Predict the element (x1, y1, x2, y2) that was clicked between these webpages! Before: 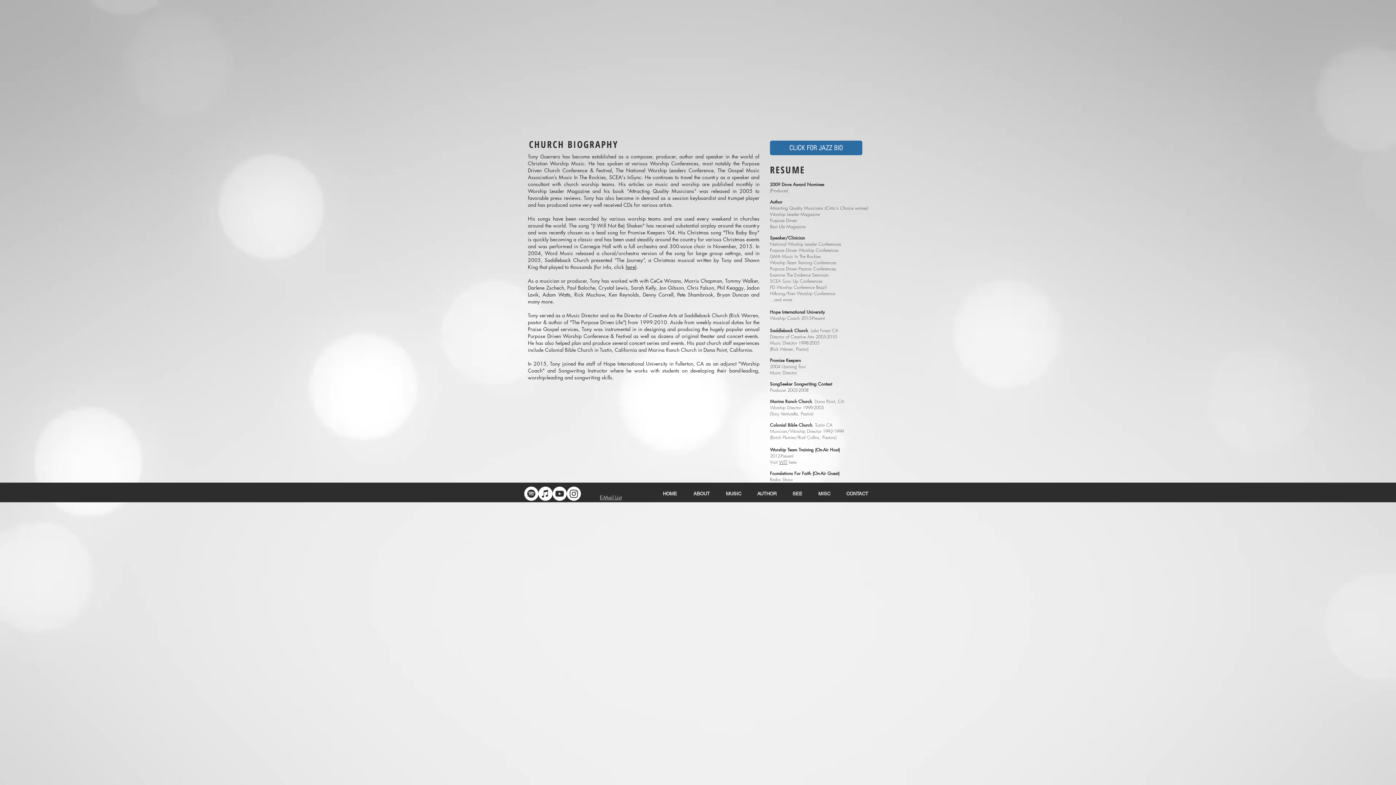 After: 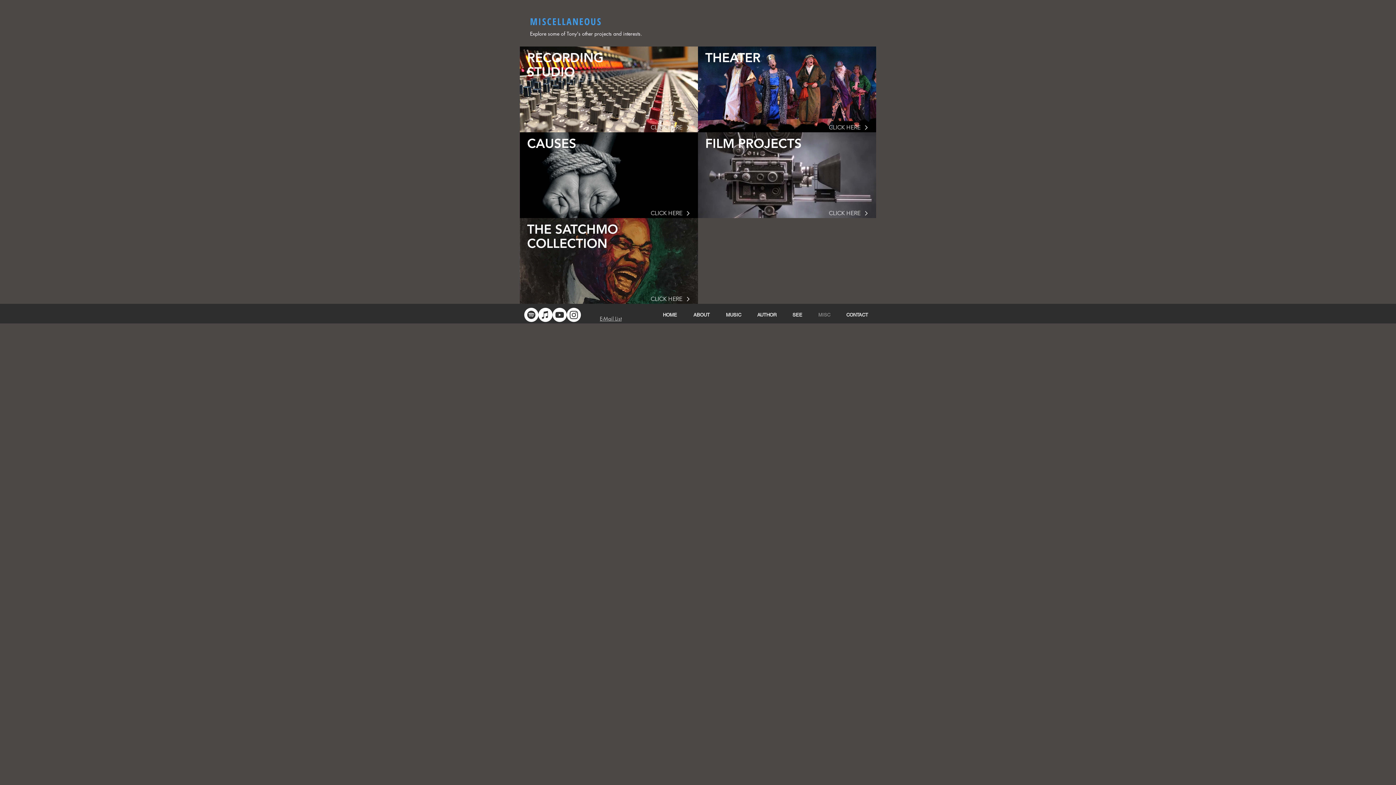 Action: label: MISC bbox: (810, 485, 838, 502)